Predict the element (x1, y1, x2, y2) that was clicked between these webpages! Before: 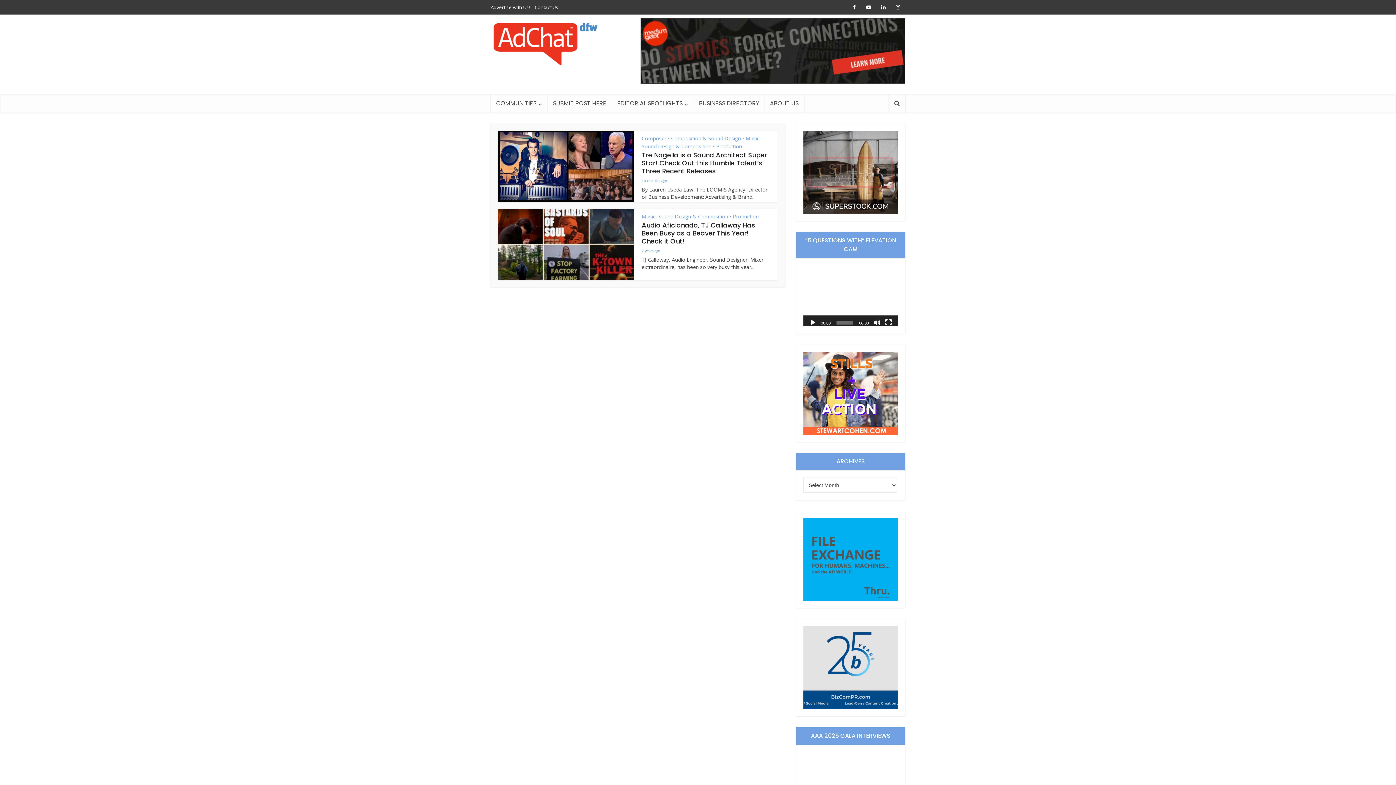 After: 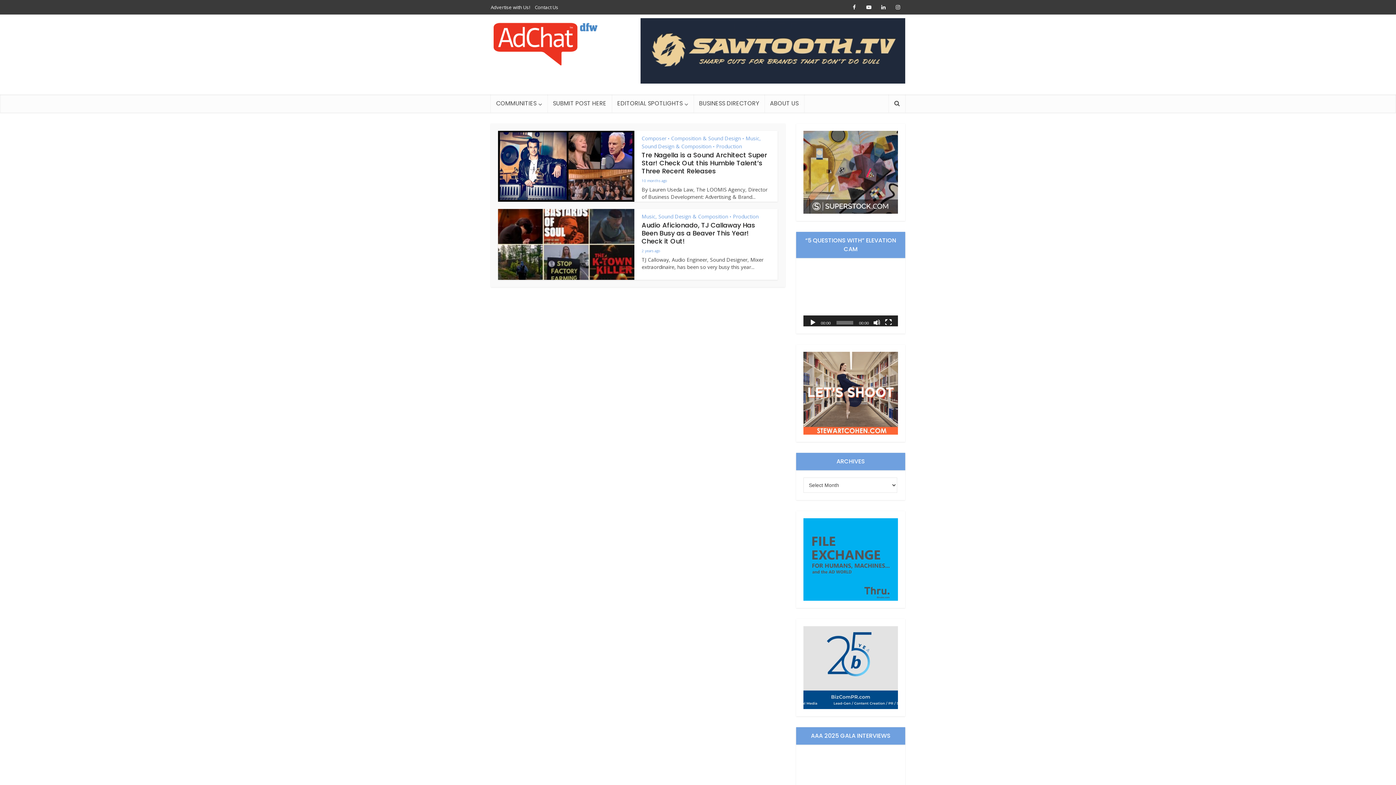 Action: label: Play bbox: (809, 319, 816, 325)